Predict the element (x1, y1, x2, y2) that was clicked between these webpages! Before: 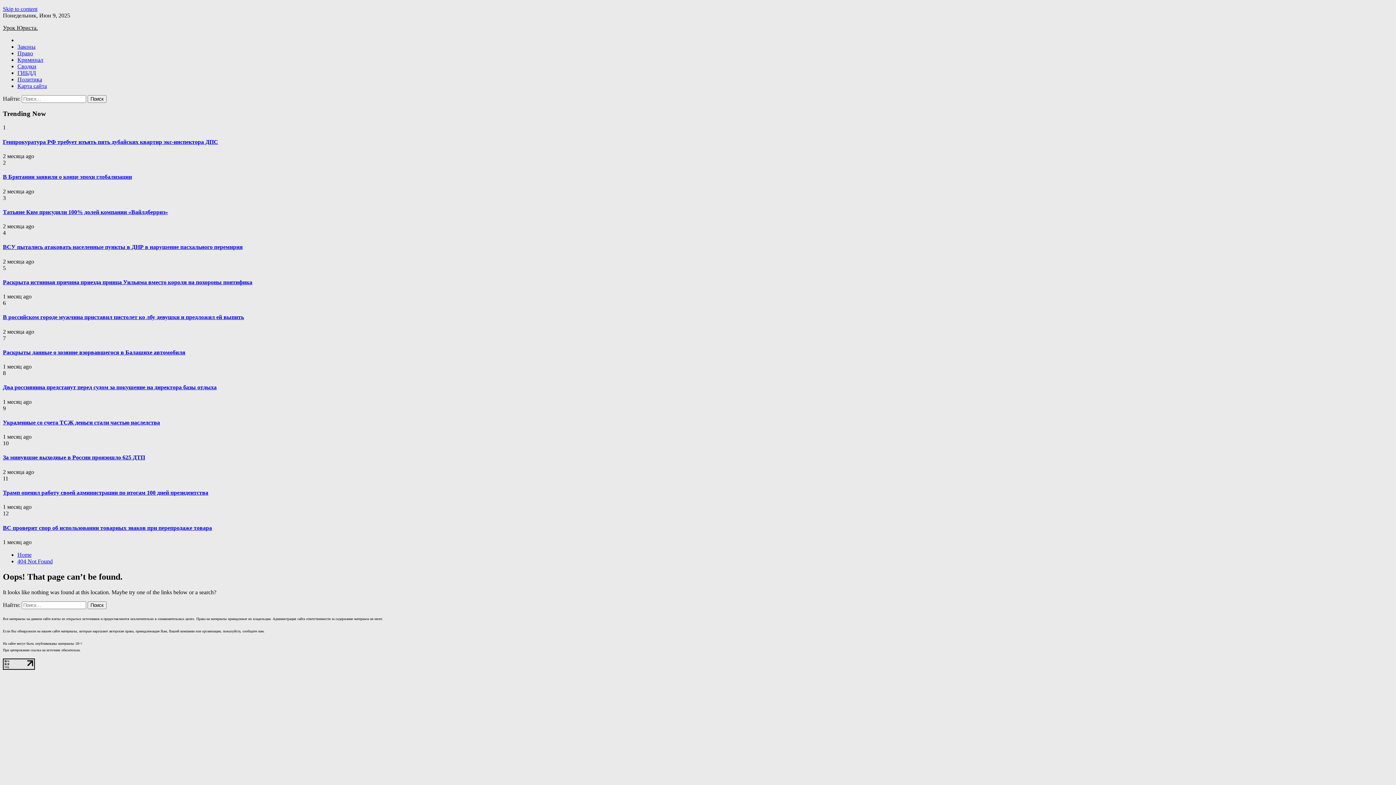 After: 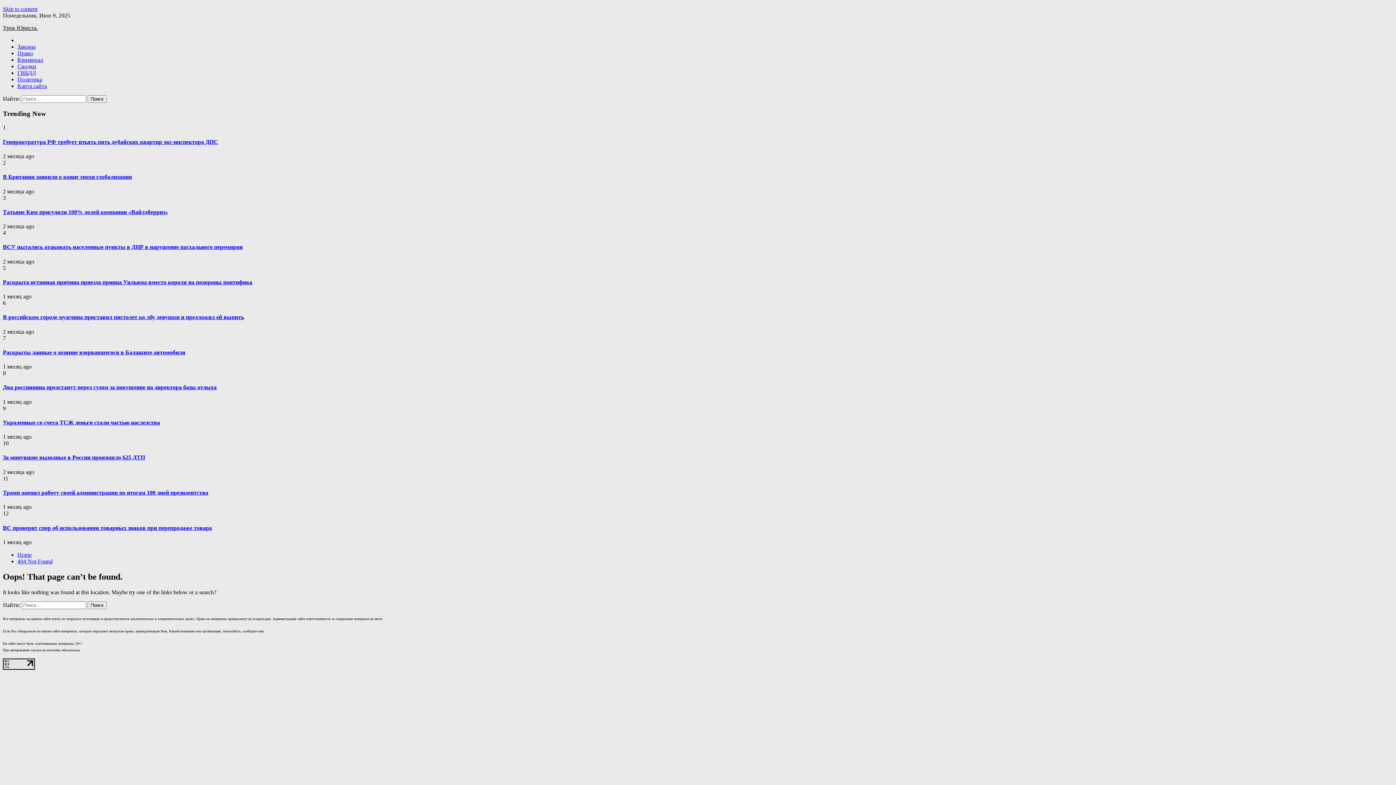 Action: bbox: (2, 664, 34, 671)